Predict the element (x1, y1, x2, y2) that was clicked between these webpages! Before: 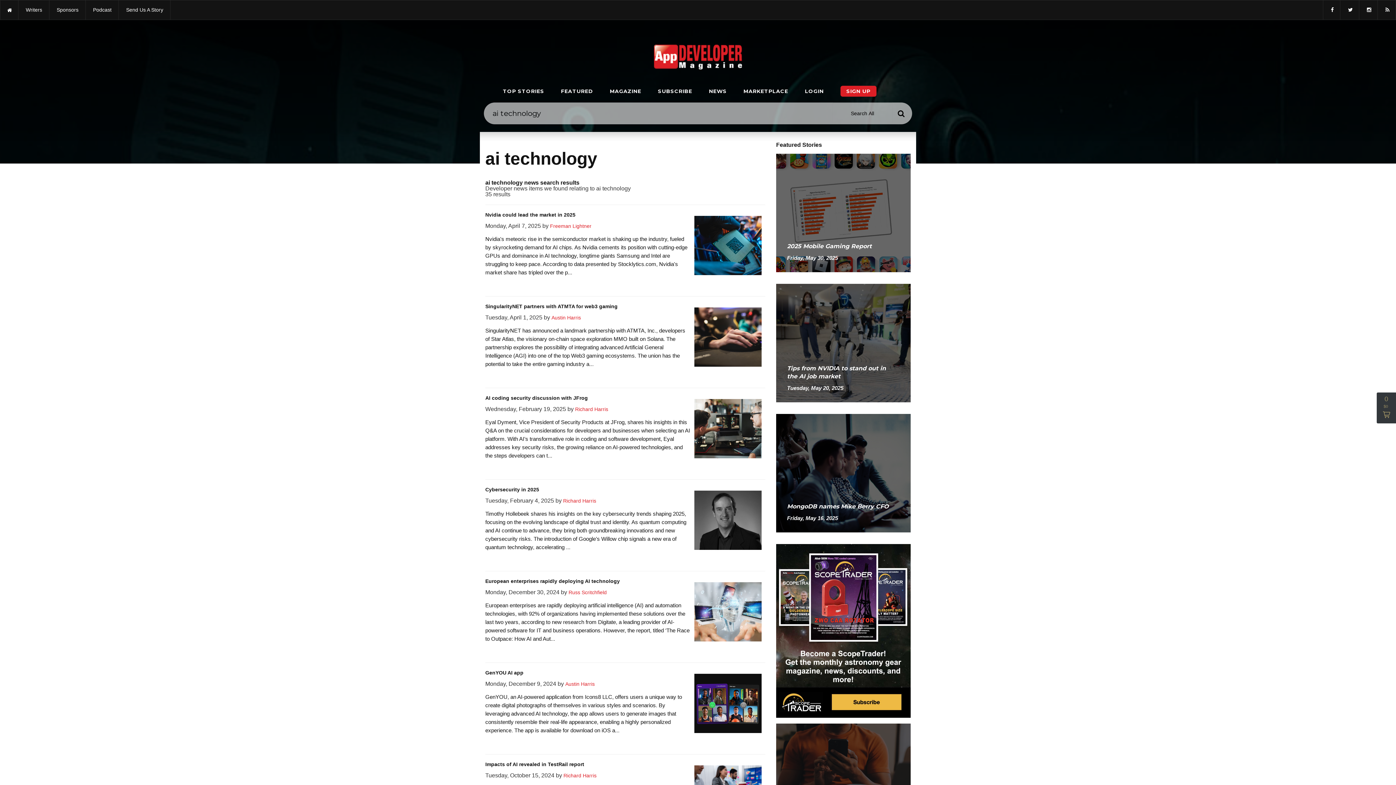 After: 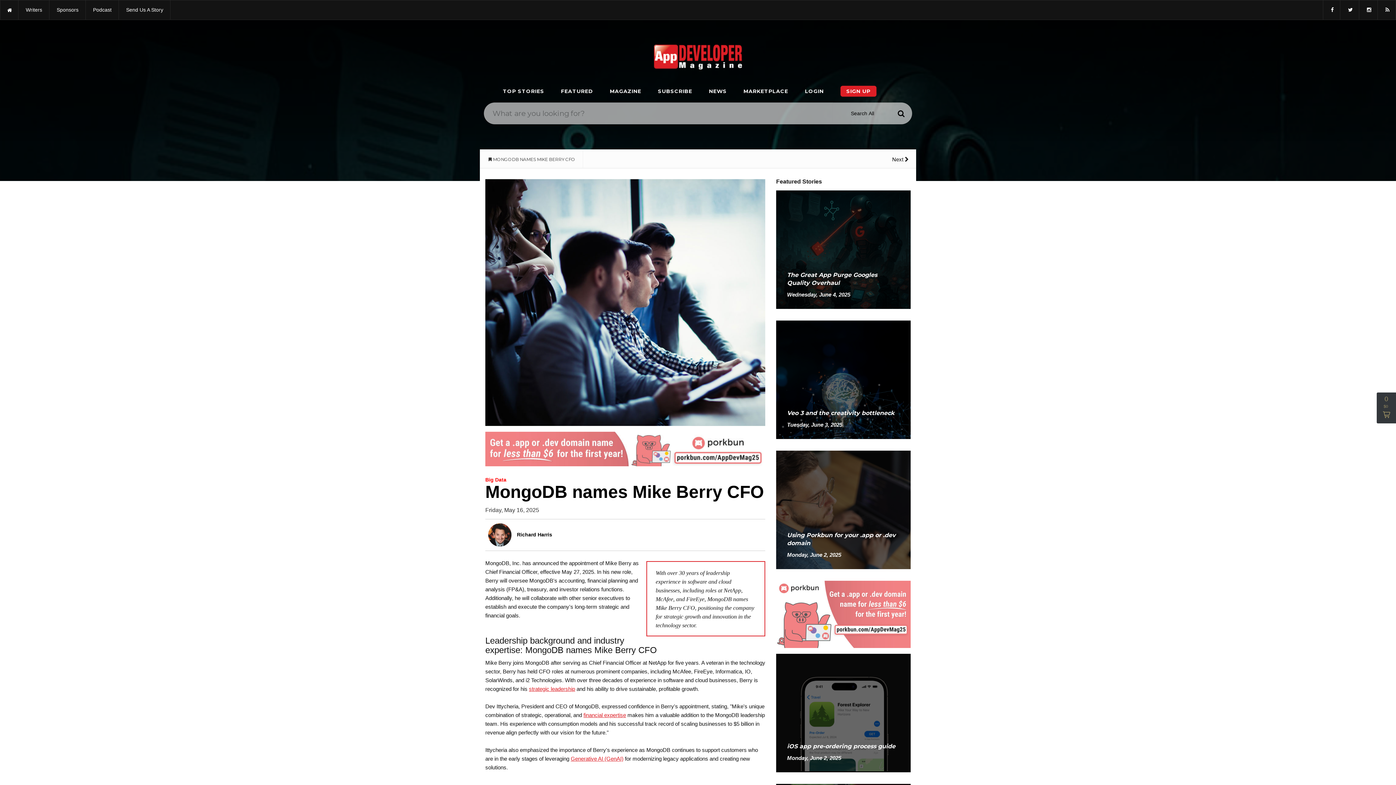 Action: bbox: (787, 515, 838, 521) label: MongoDB names Mike Berry CFO
Friday, May 16, 2025